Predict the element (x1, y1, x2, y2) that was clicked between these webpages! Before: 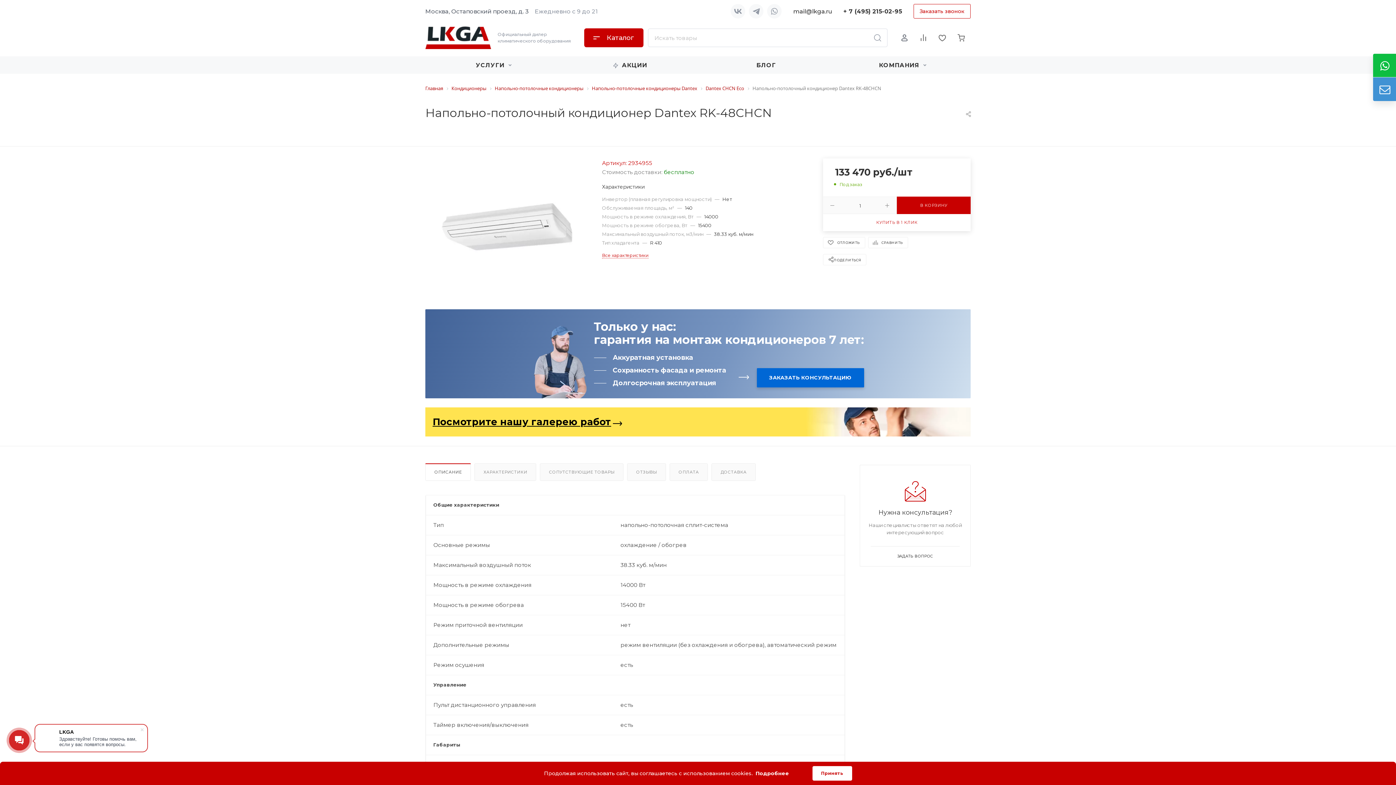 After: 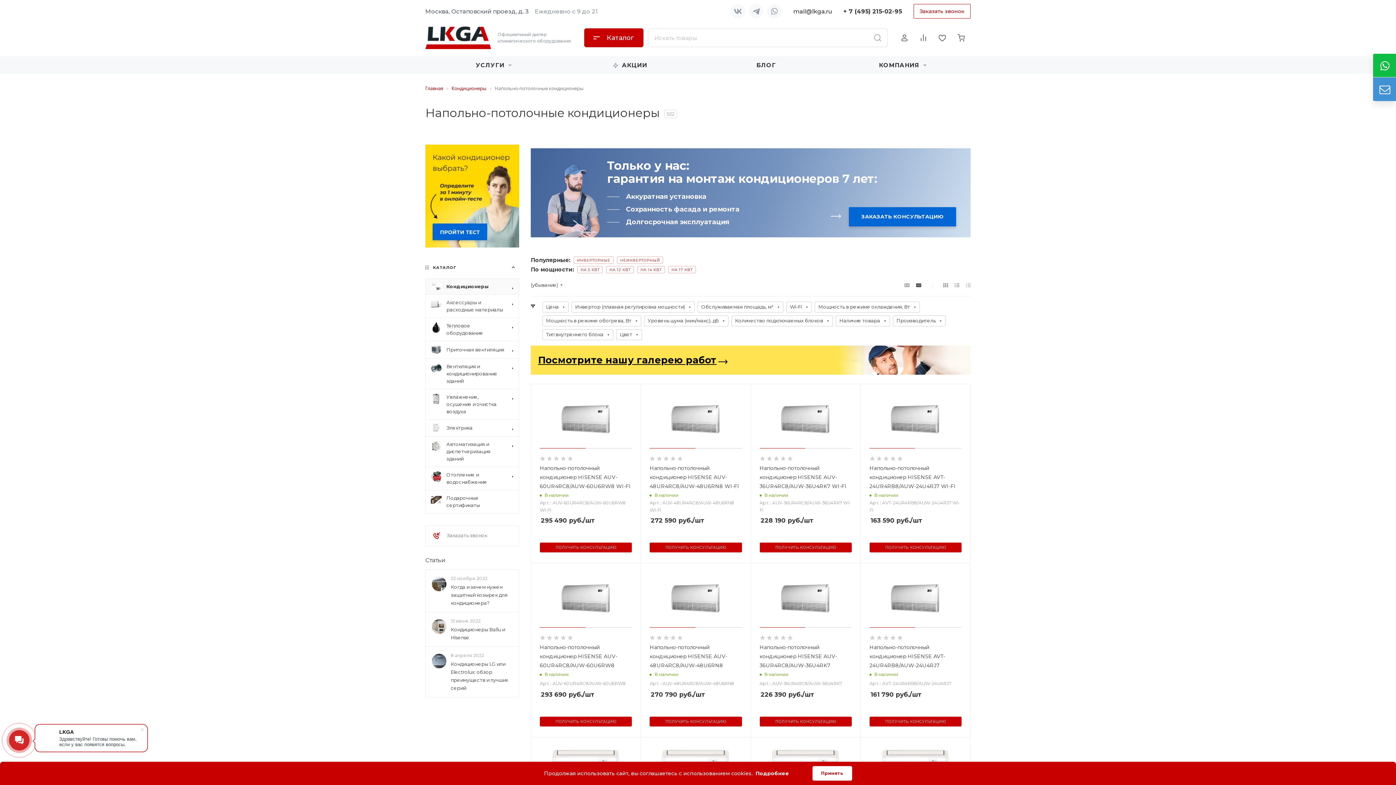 Action: label: Напольно-потолочные кондиционеры bbox: (494, 84, 583, 91)